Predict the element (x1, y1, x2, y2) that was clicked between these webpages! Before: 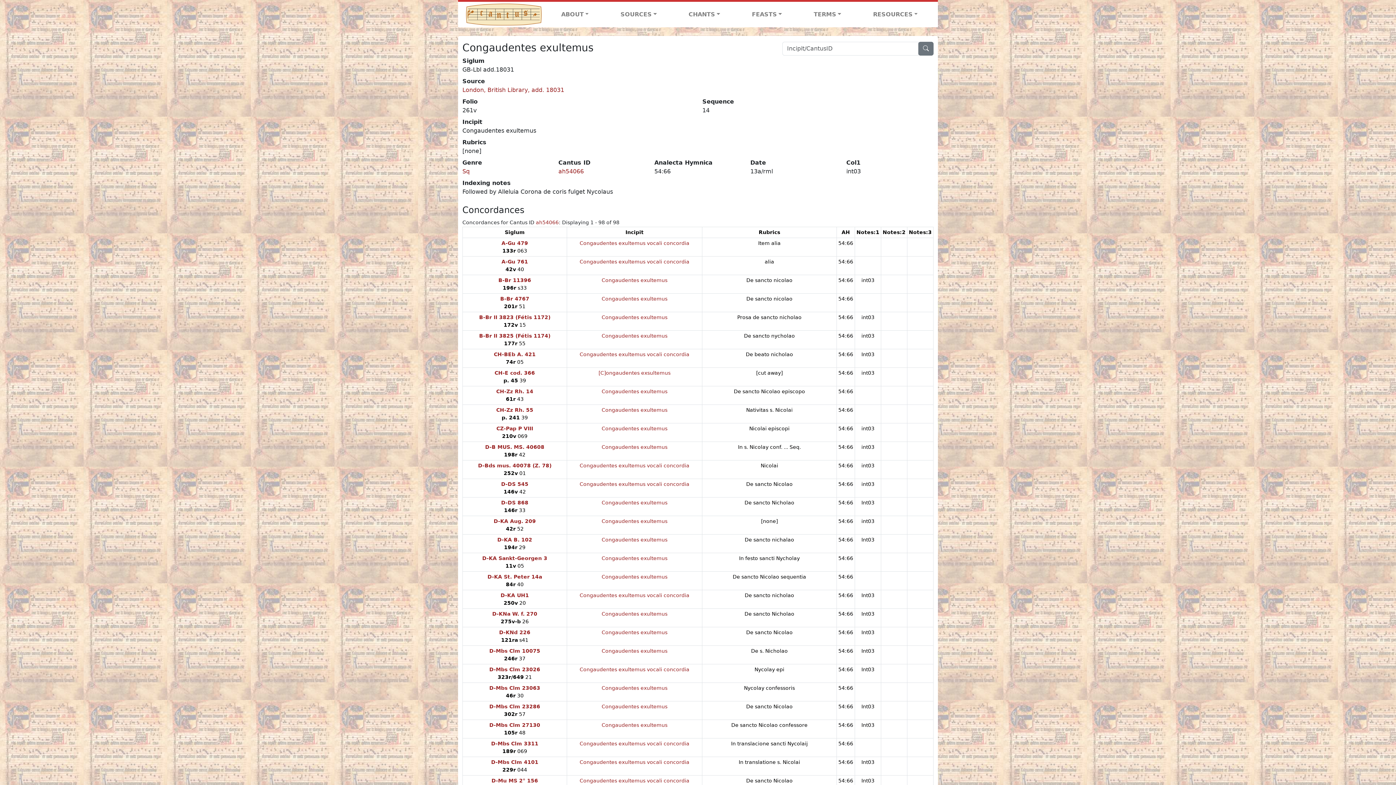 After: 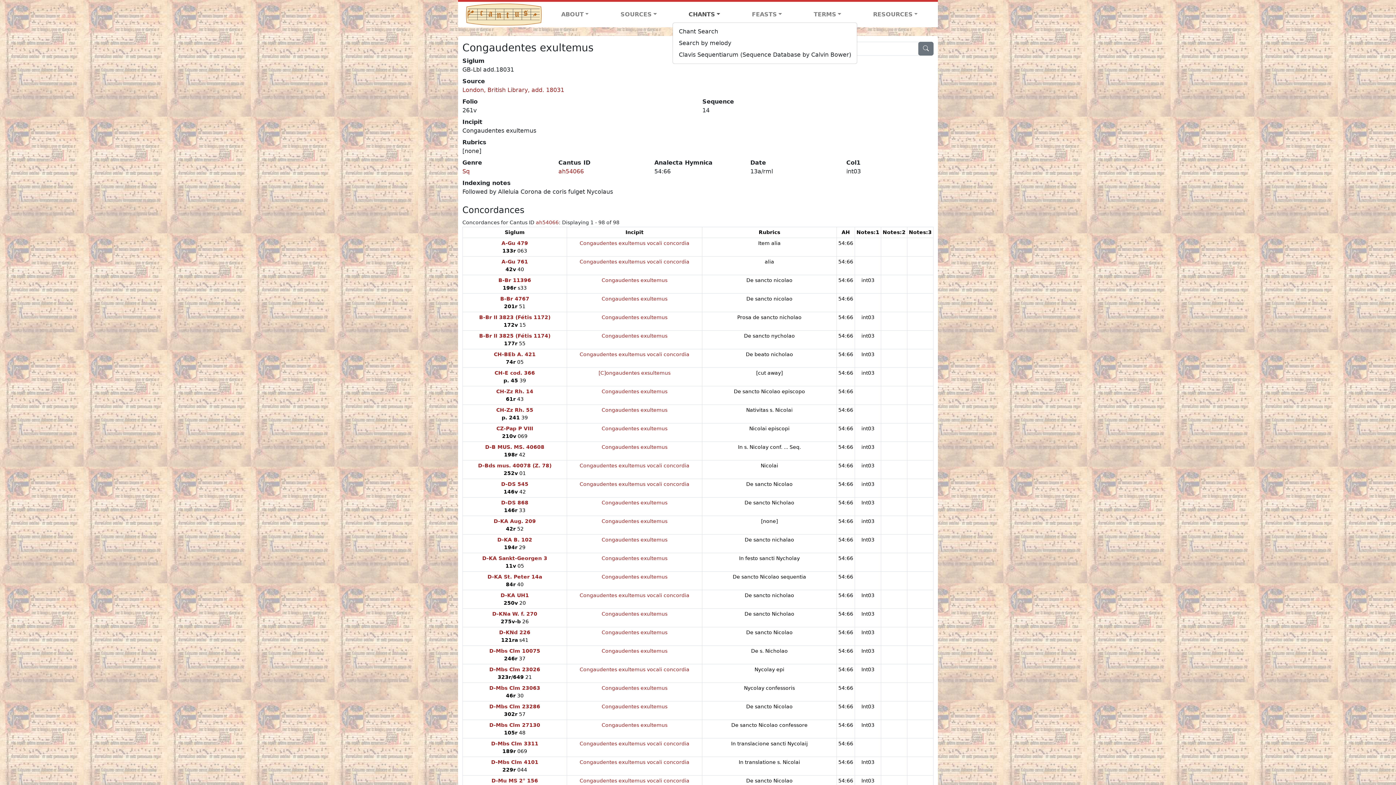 Action: label: CHANTS bbox: (672, 7, 736, 21)